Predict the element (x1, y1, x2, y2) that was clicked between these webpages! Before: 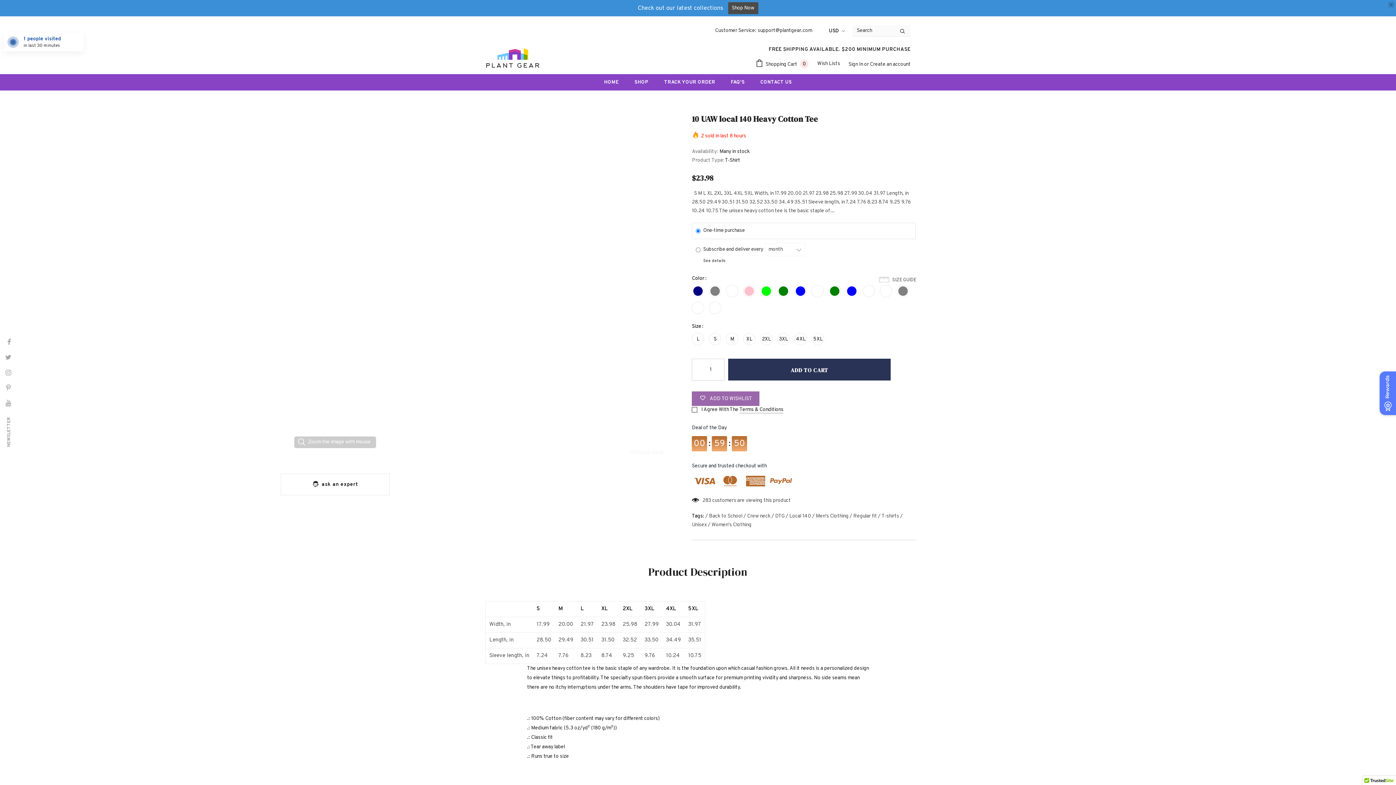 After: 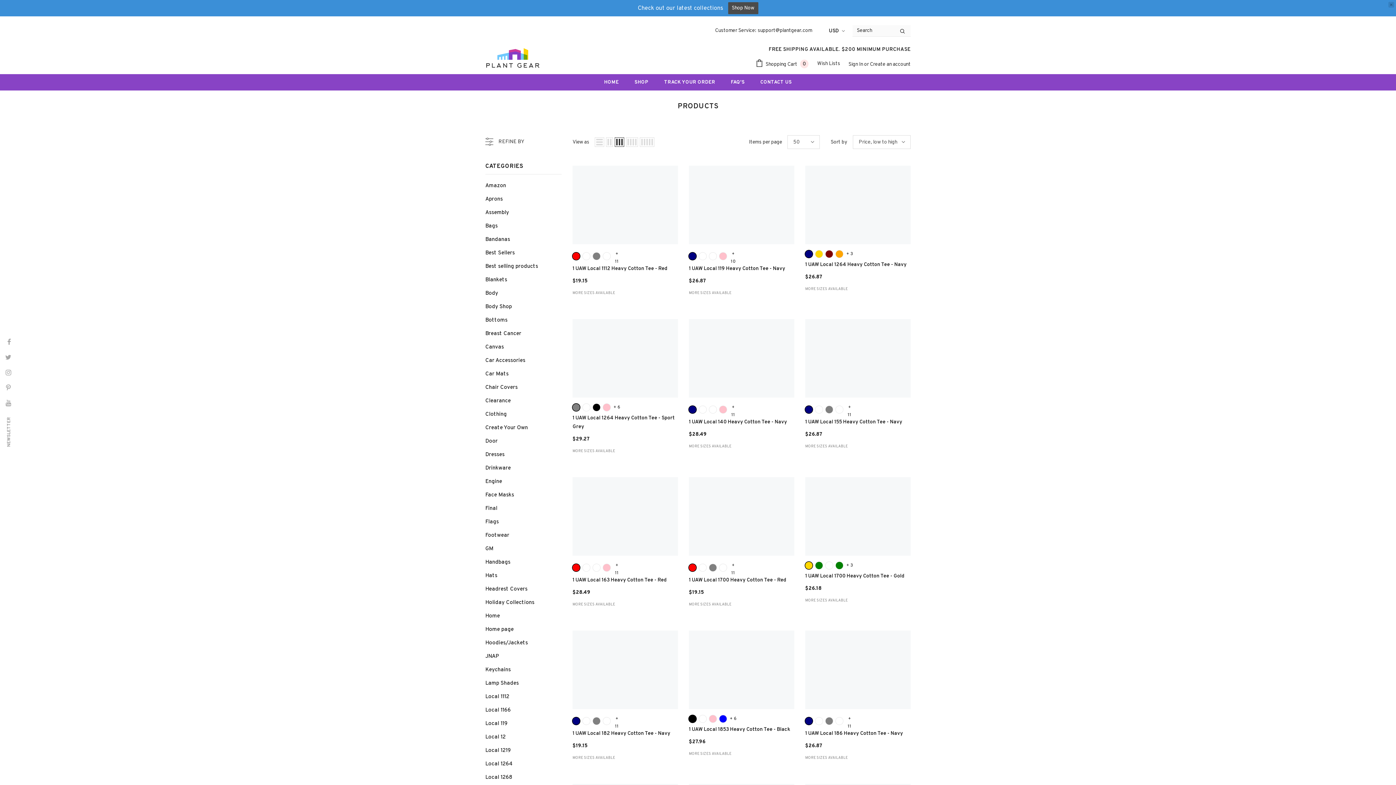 Action: bbox: (881, 427, 899, 436) label: T-shirts